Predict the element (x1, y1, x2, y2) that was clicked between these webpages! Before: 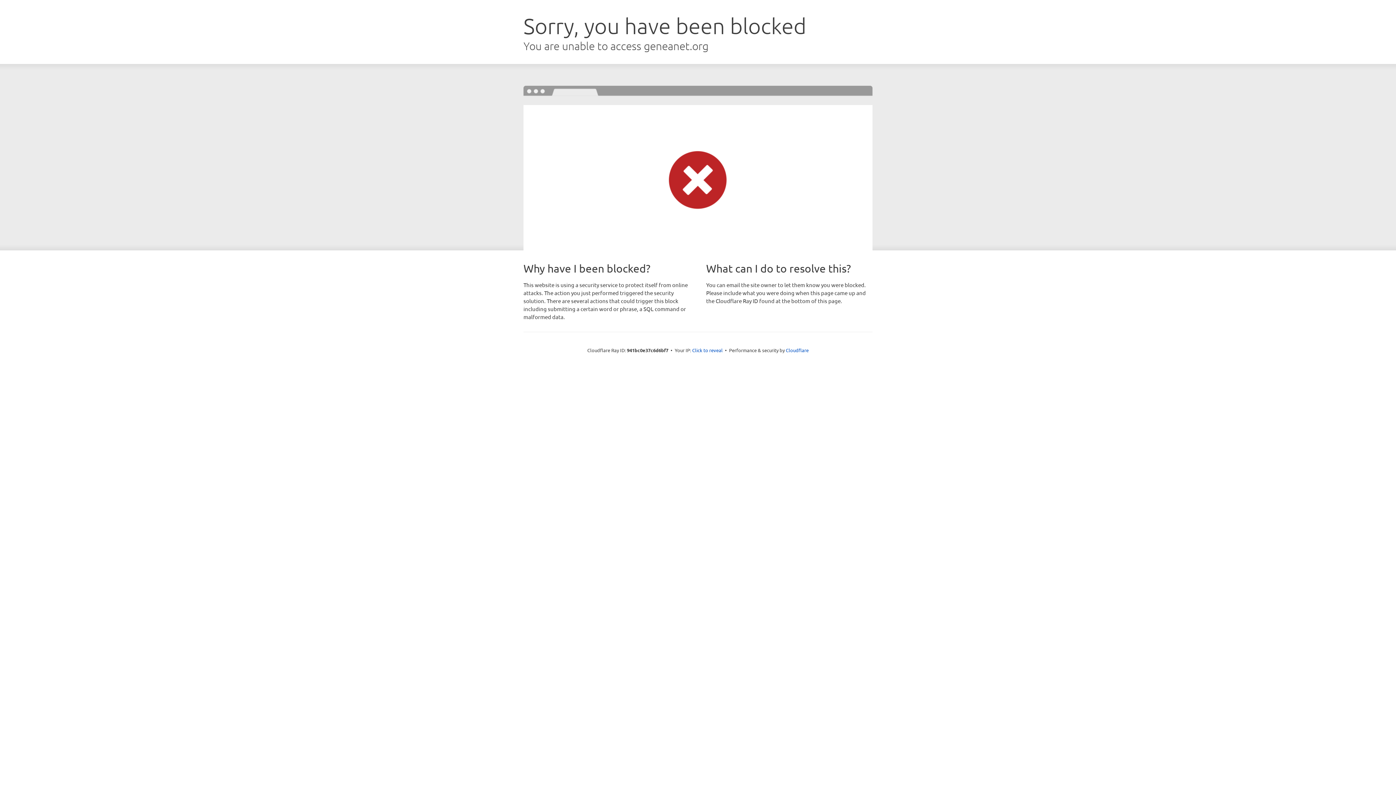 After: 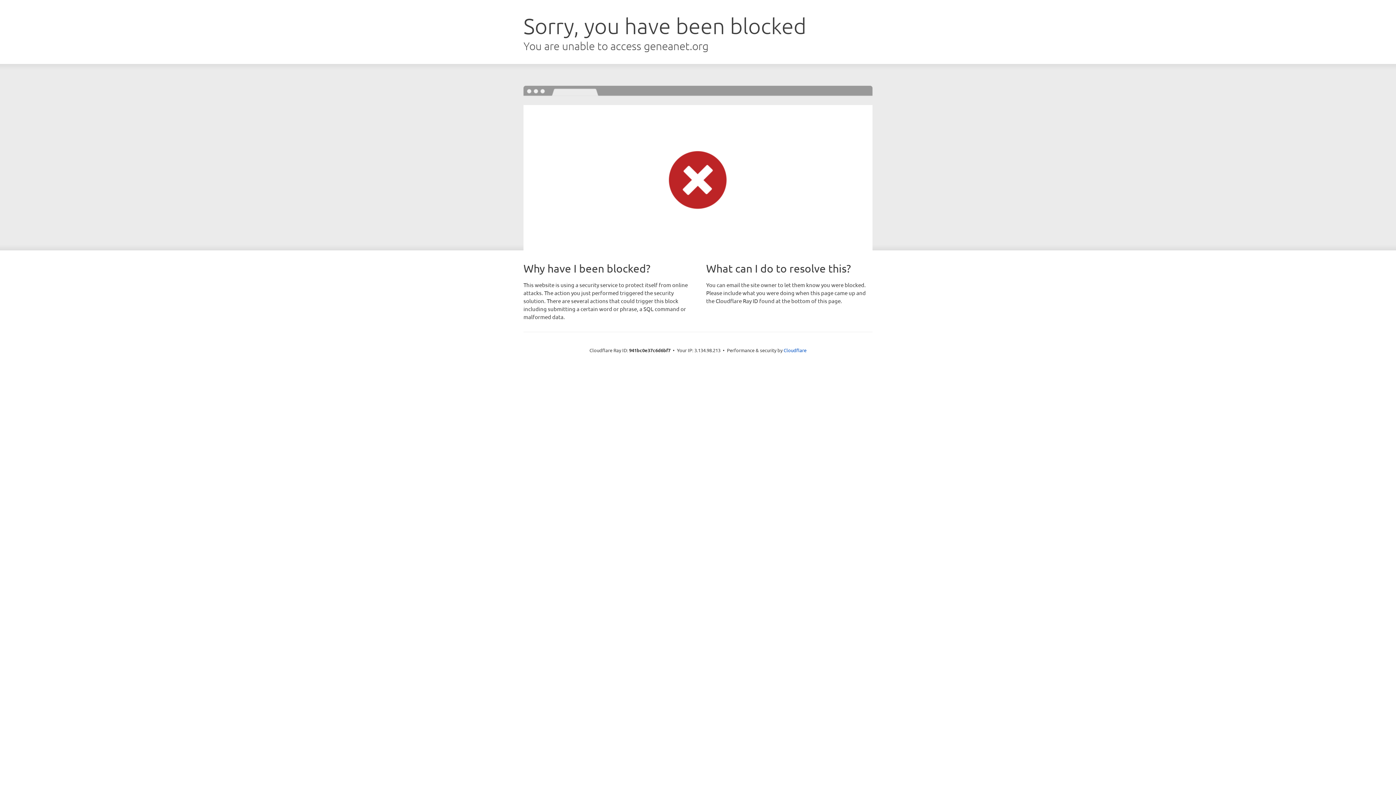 Action: bbox: (692, 346, 722, 353) label: Click to reveal